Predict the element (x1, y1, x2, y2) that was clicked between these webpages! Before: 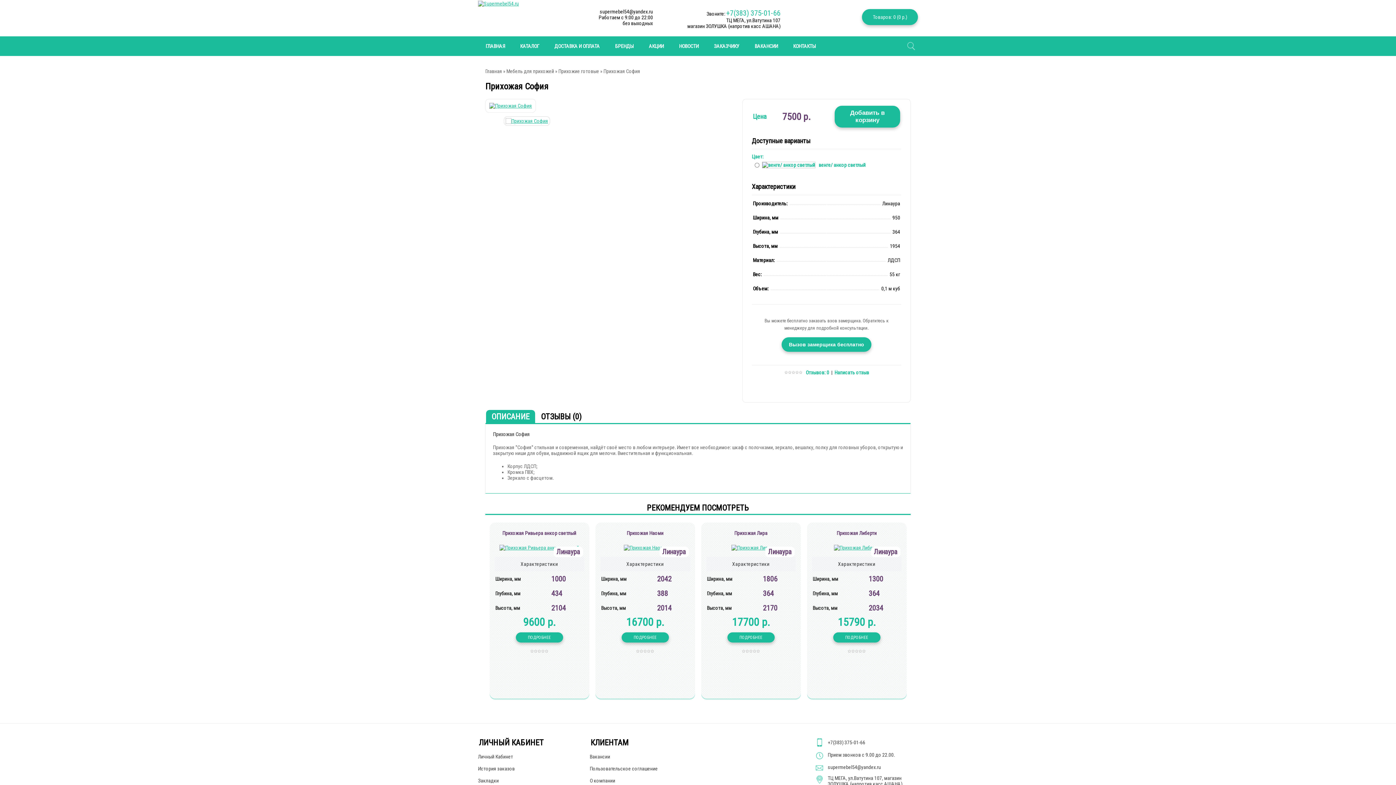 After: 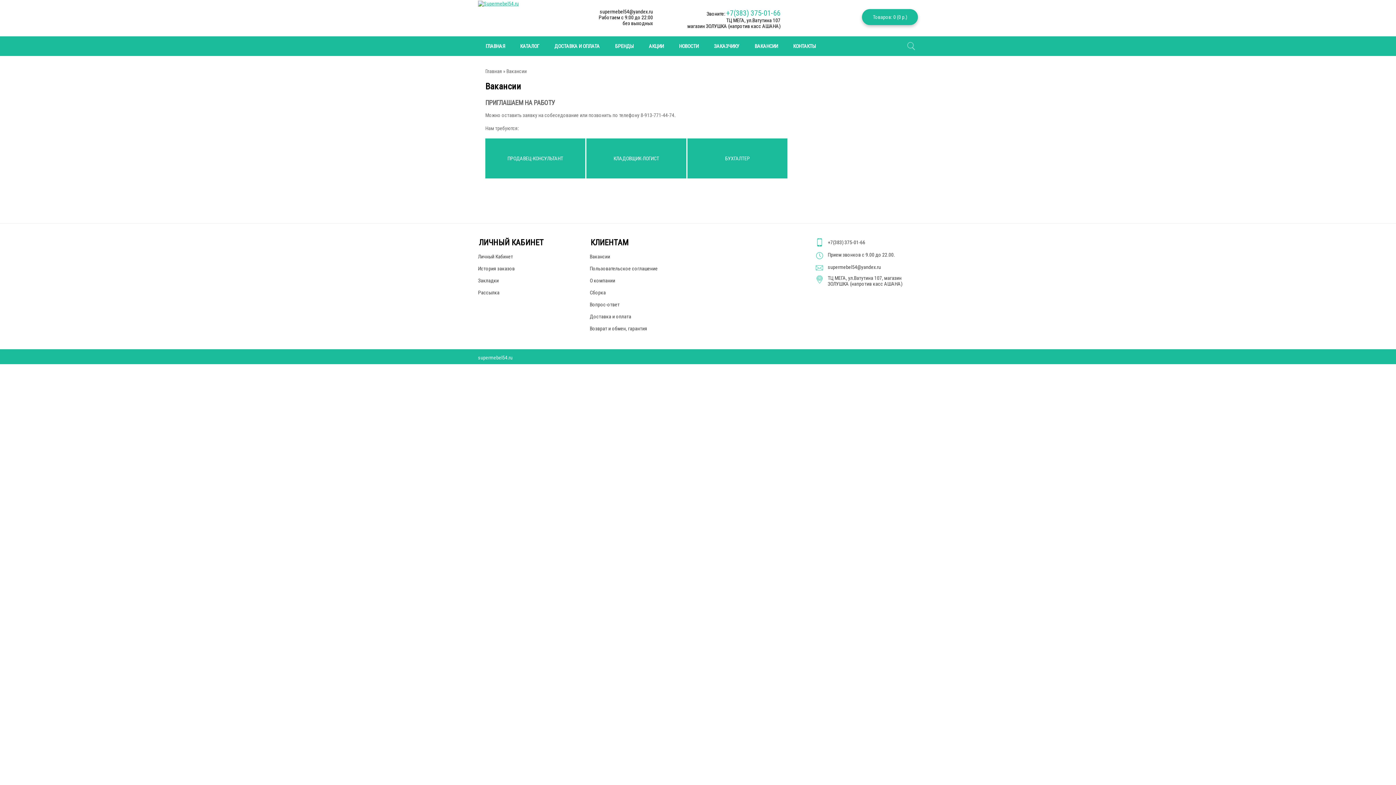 Action: label: ВАКАНСИИ bbox: (750, 39, 782, 52)